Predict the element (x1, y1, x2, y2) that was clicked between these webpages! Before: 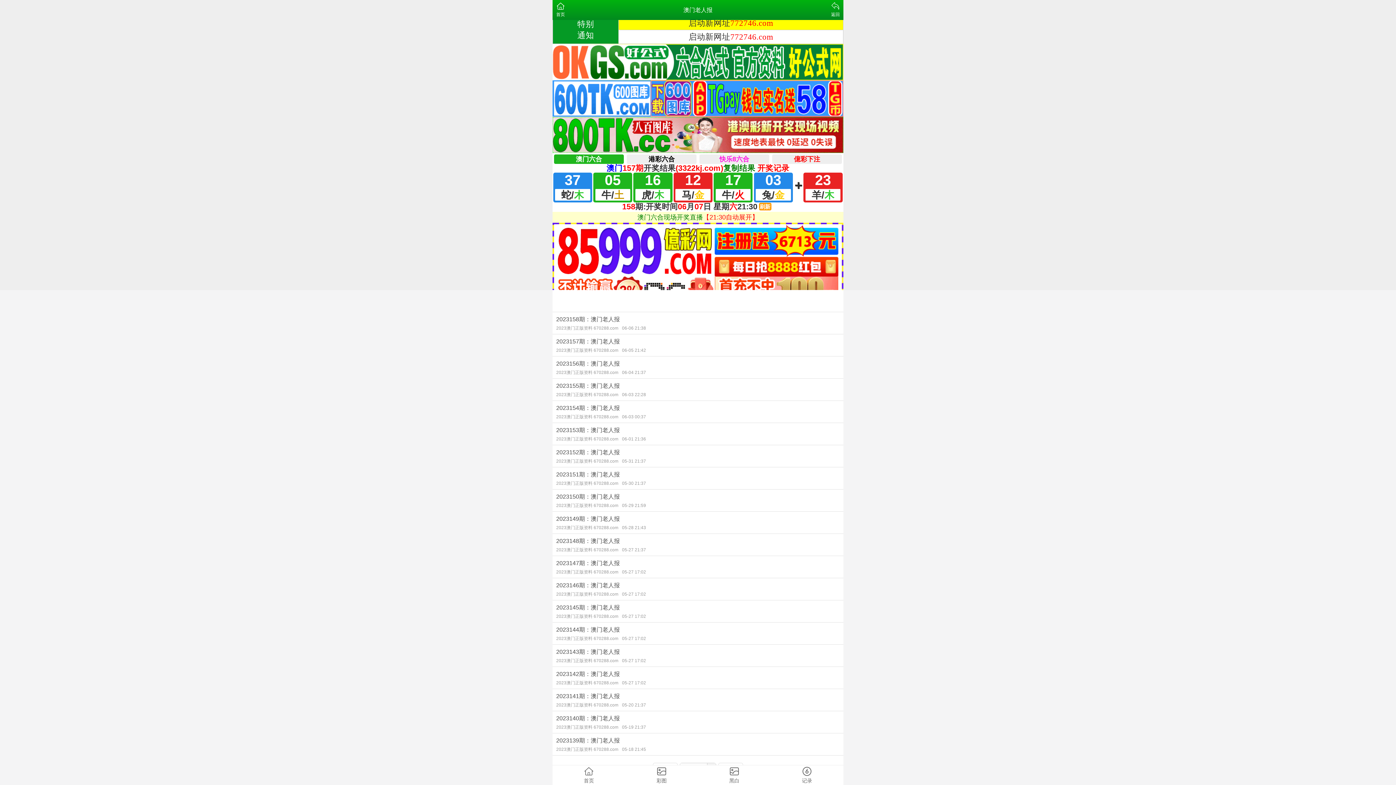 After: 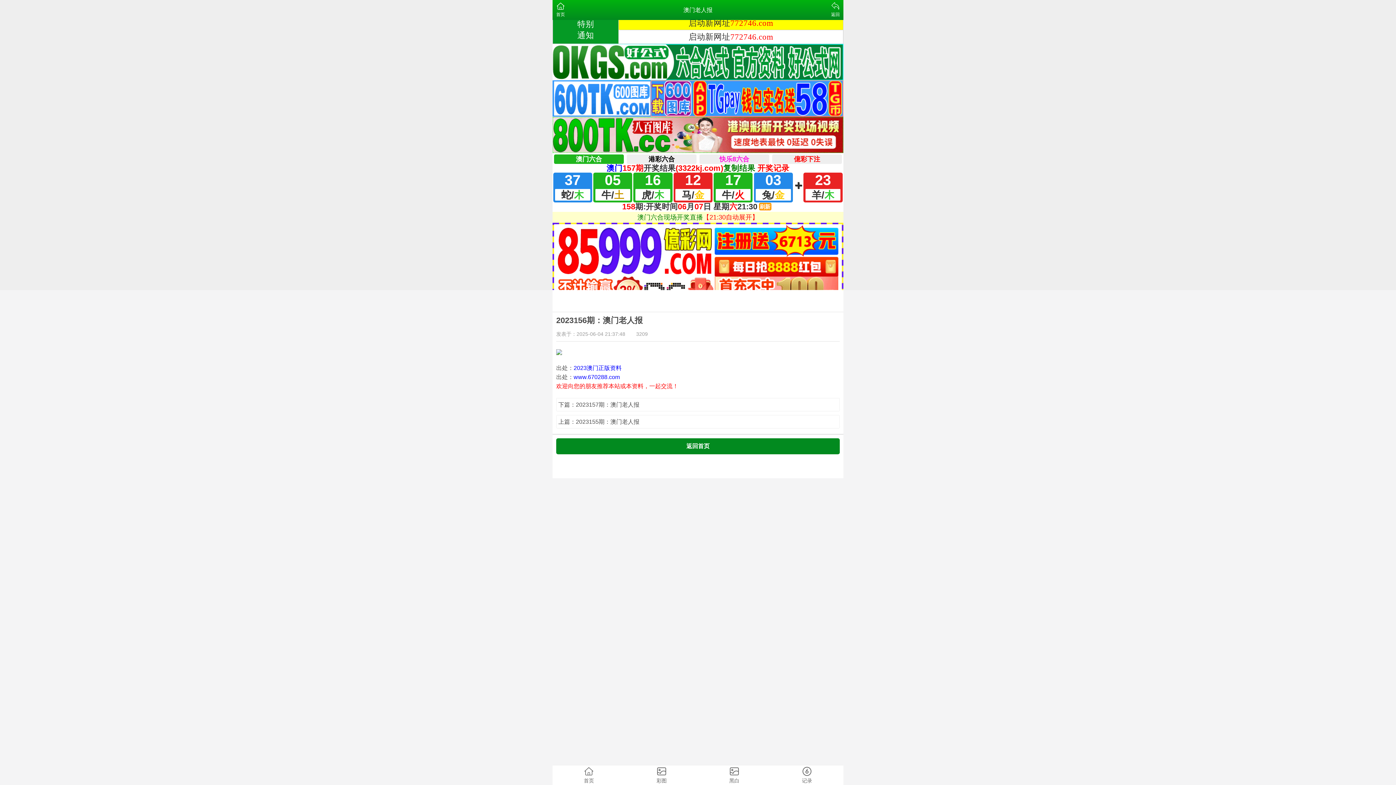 Action: label: 2023156期：澳门老人报
2023澳门正版资料 670288.com06-04 21:37 bbox: (552, 356, 843, 378)